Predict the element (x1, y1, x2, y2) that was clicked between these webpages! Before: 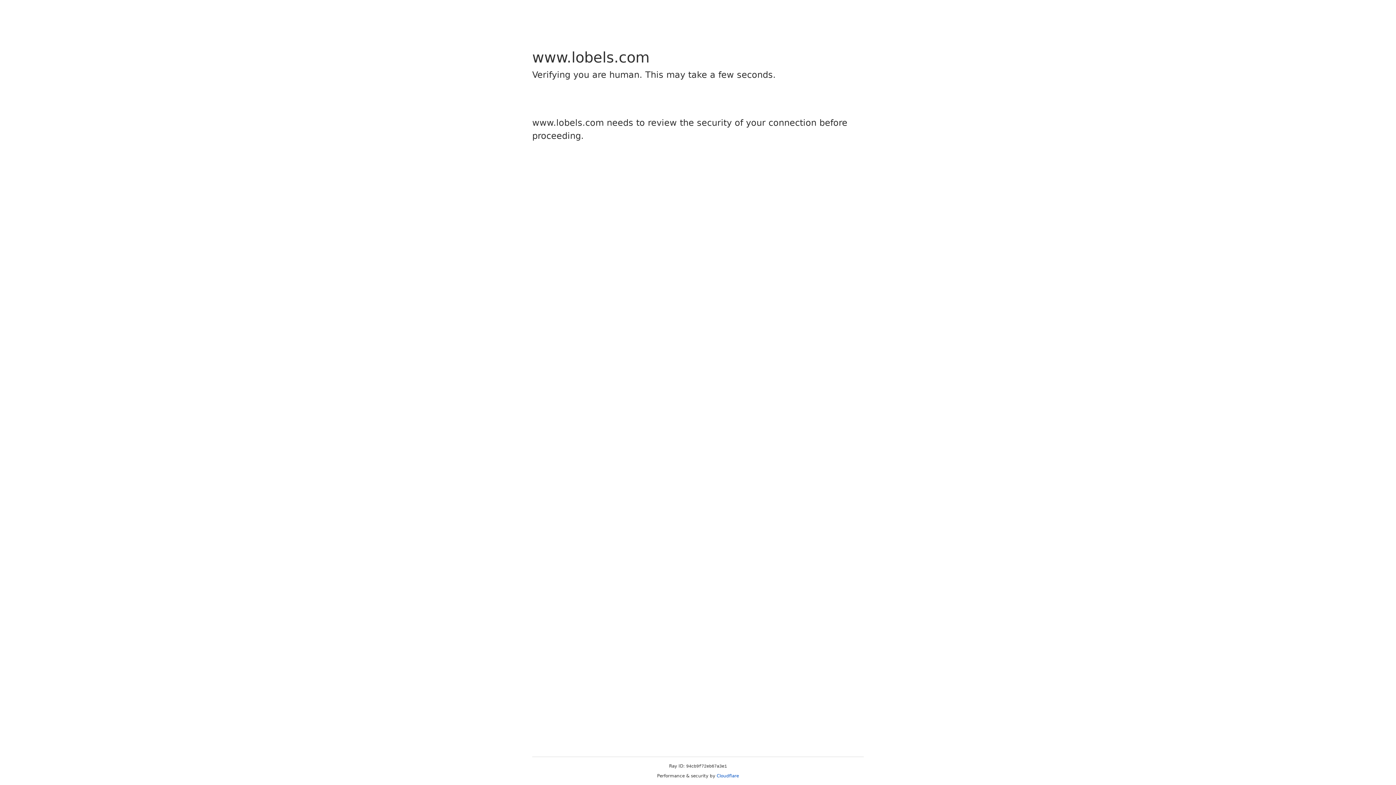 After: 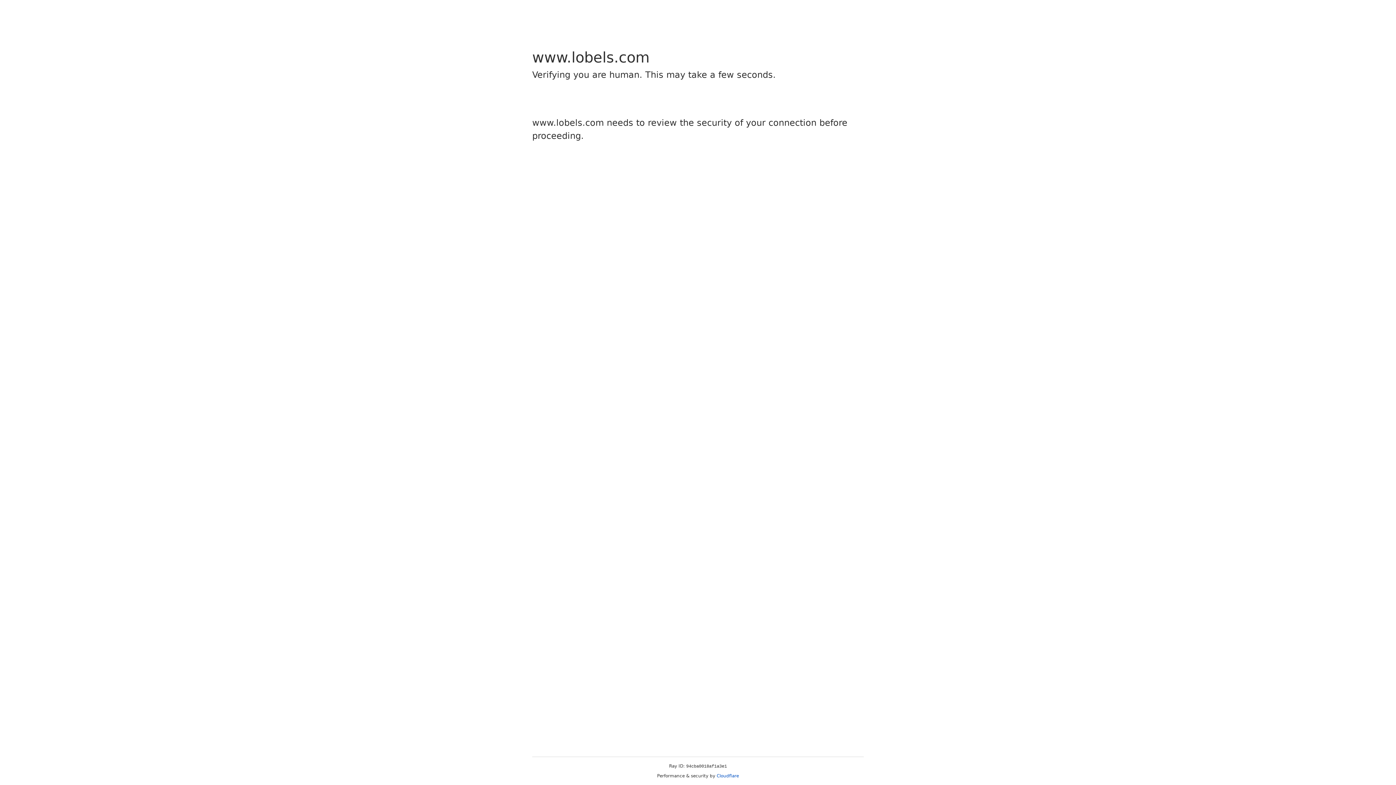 Action: label: Cloudflare bbox: (716, 773, 739, 778)